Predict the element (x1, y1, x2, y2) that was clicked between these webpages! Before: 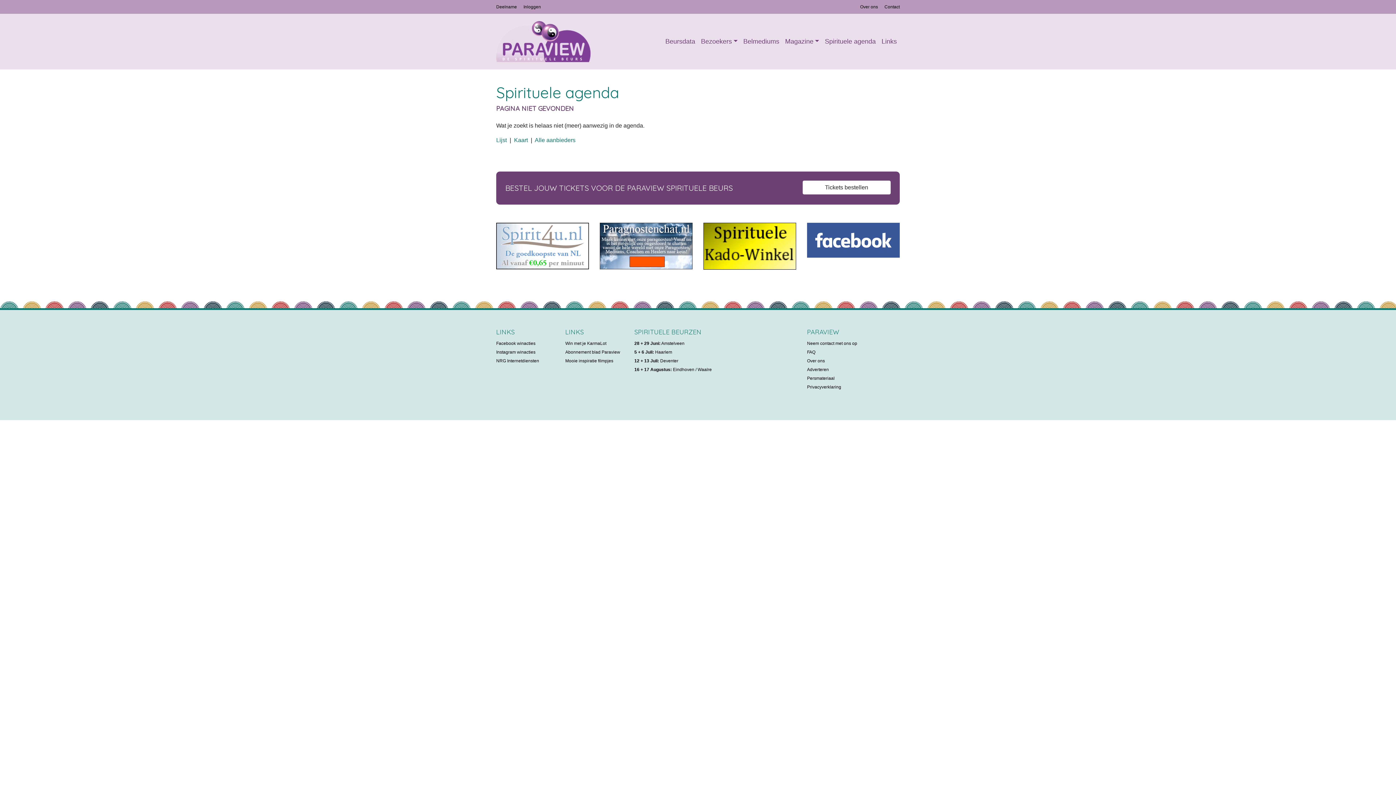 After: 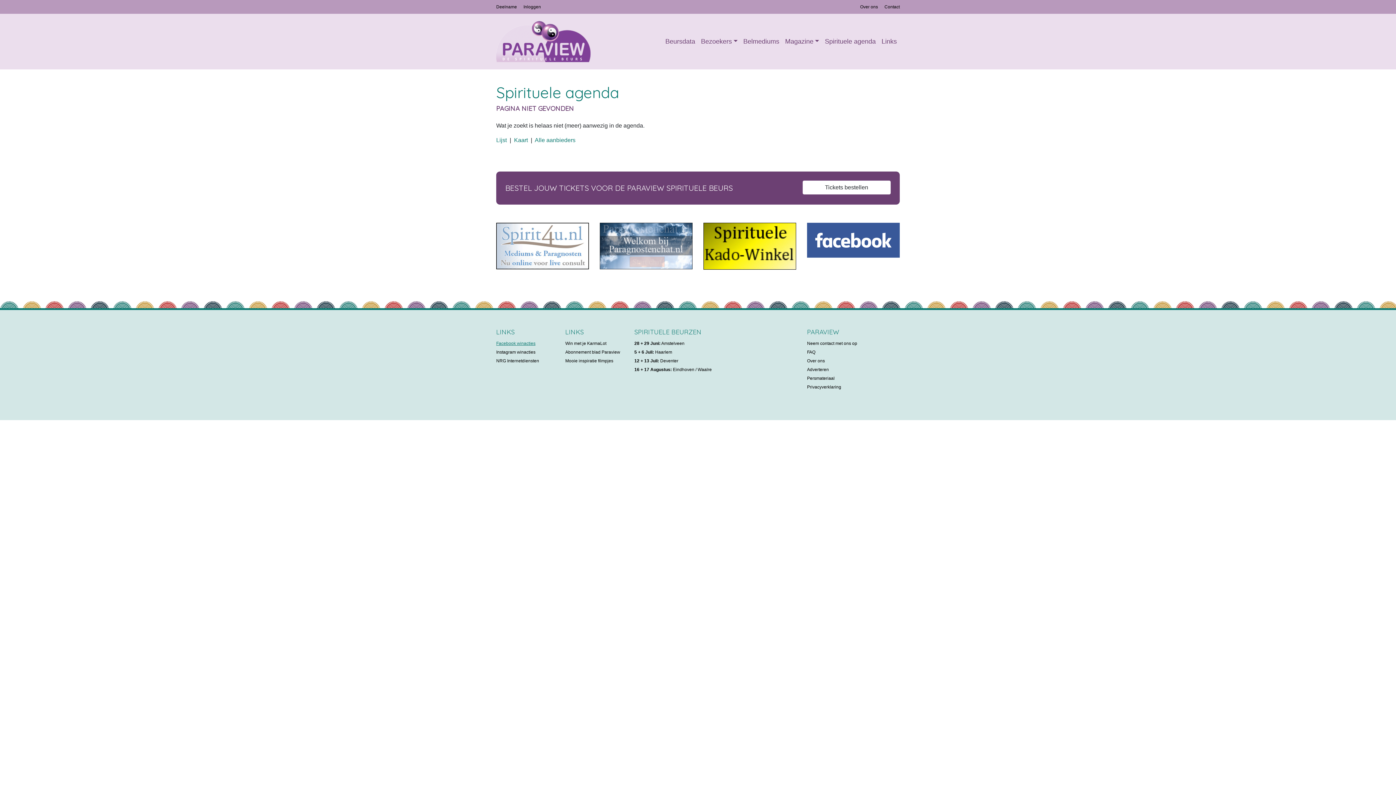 Action: bbox: (496, 340, 535, 346) label: Facebook winacties